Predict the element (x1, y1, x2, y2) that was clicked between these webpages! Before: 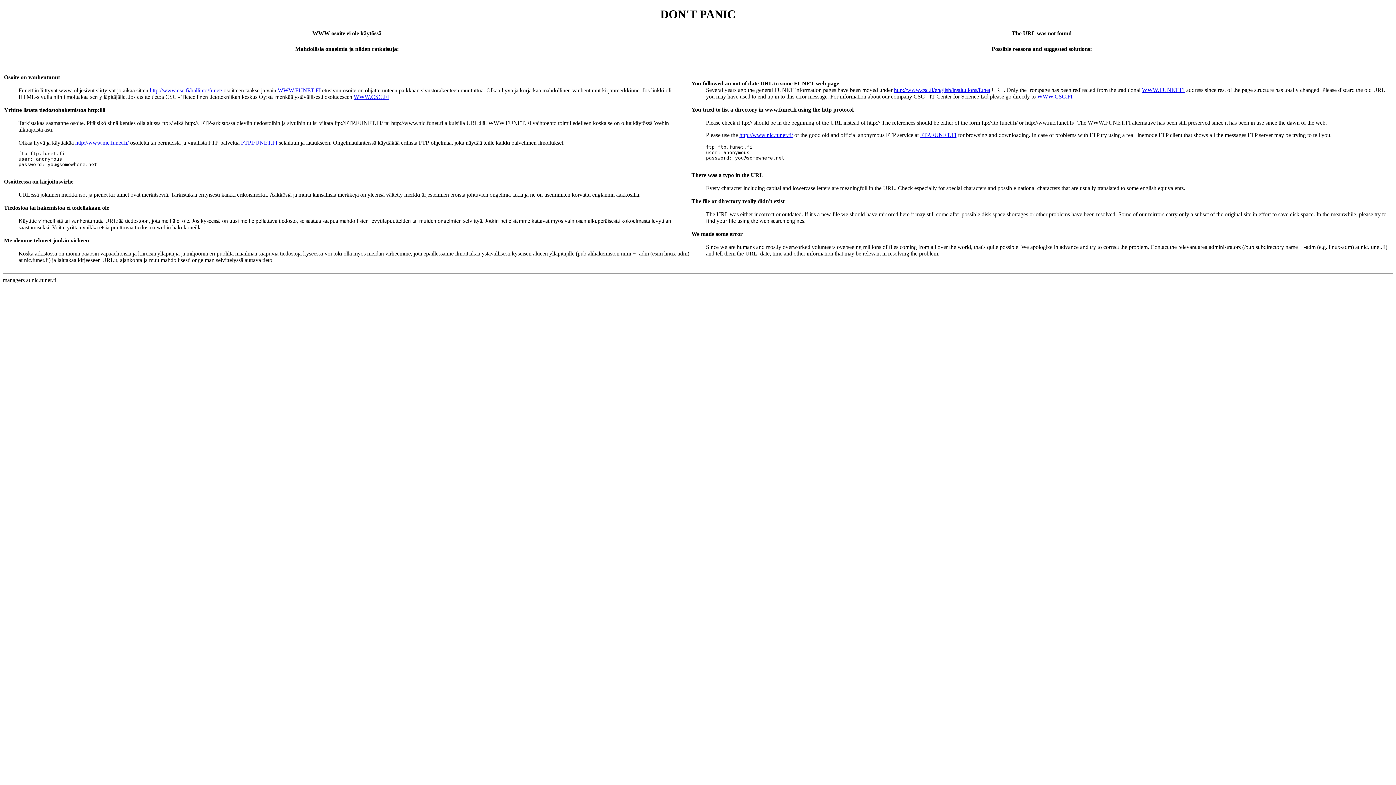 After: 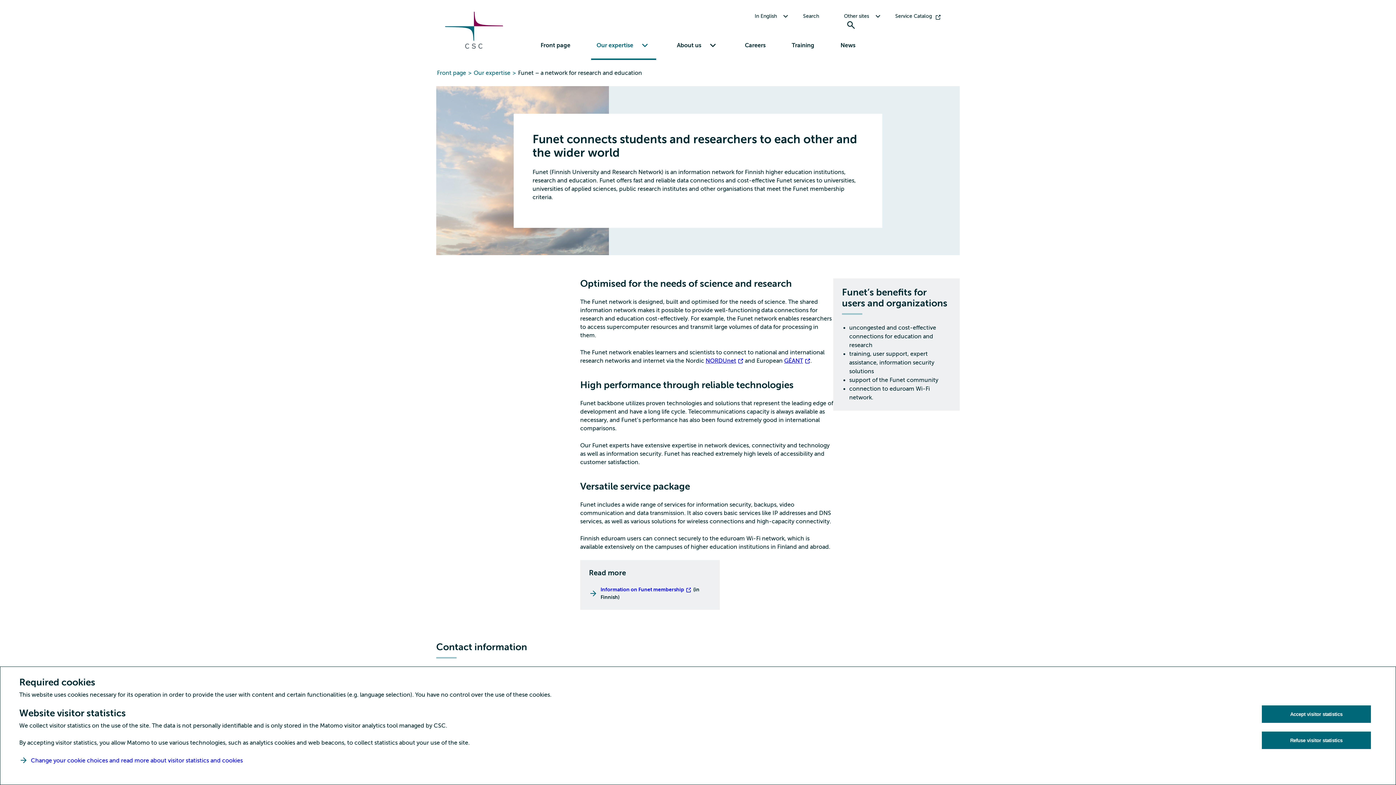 Action: label: WWW.FUNET.FI bbox: (277, 87, 320, 93)